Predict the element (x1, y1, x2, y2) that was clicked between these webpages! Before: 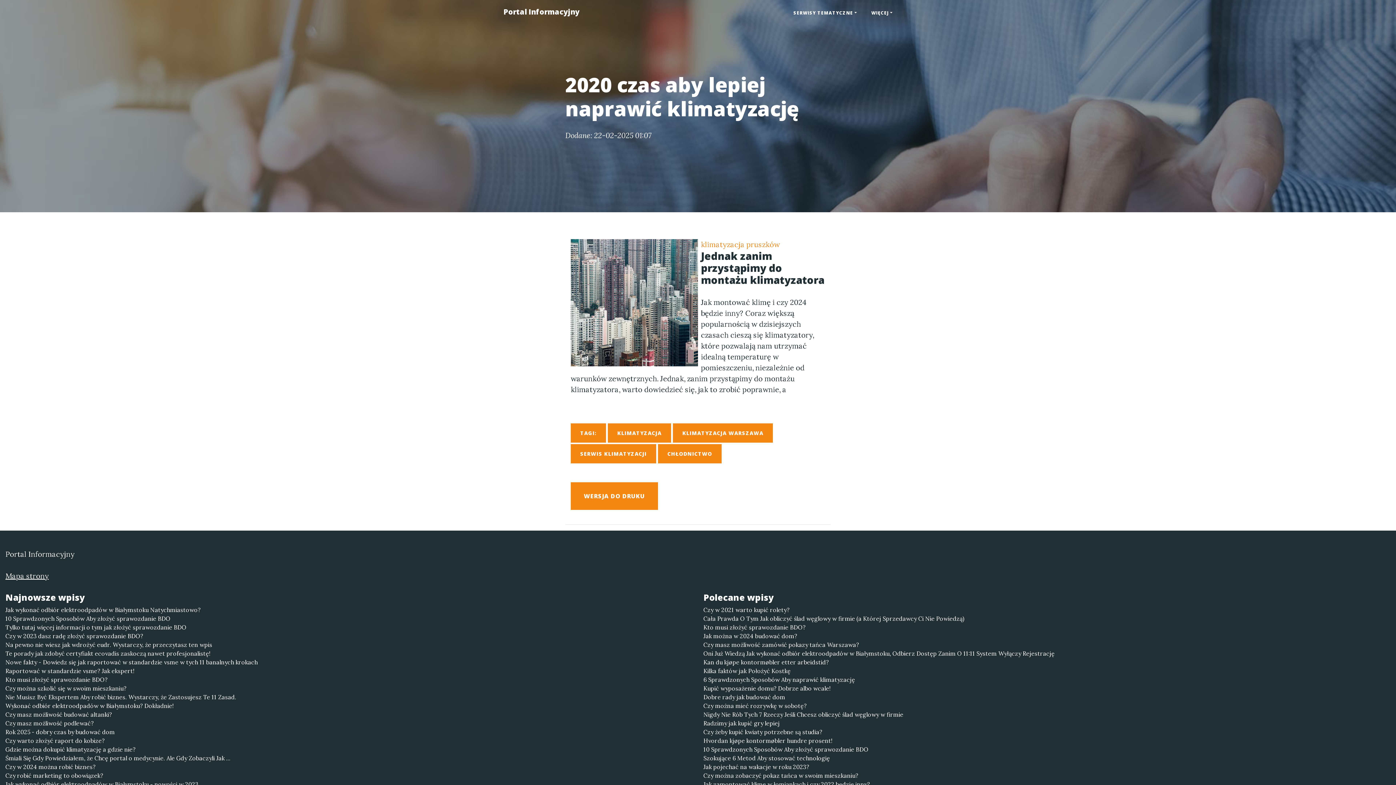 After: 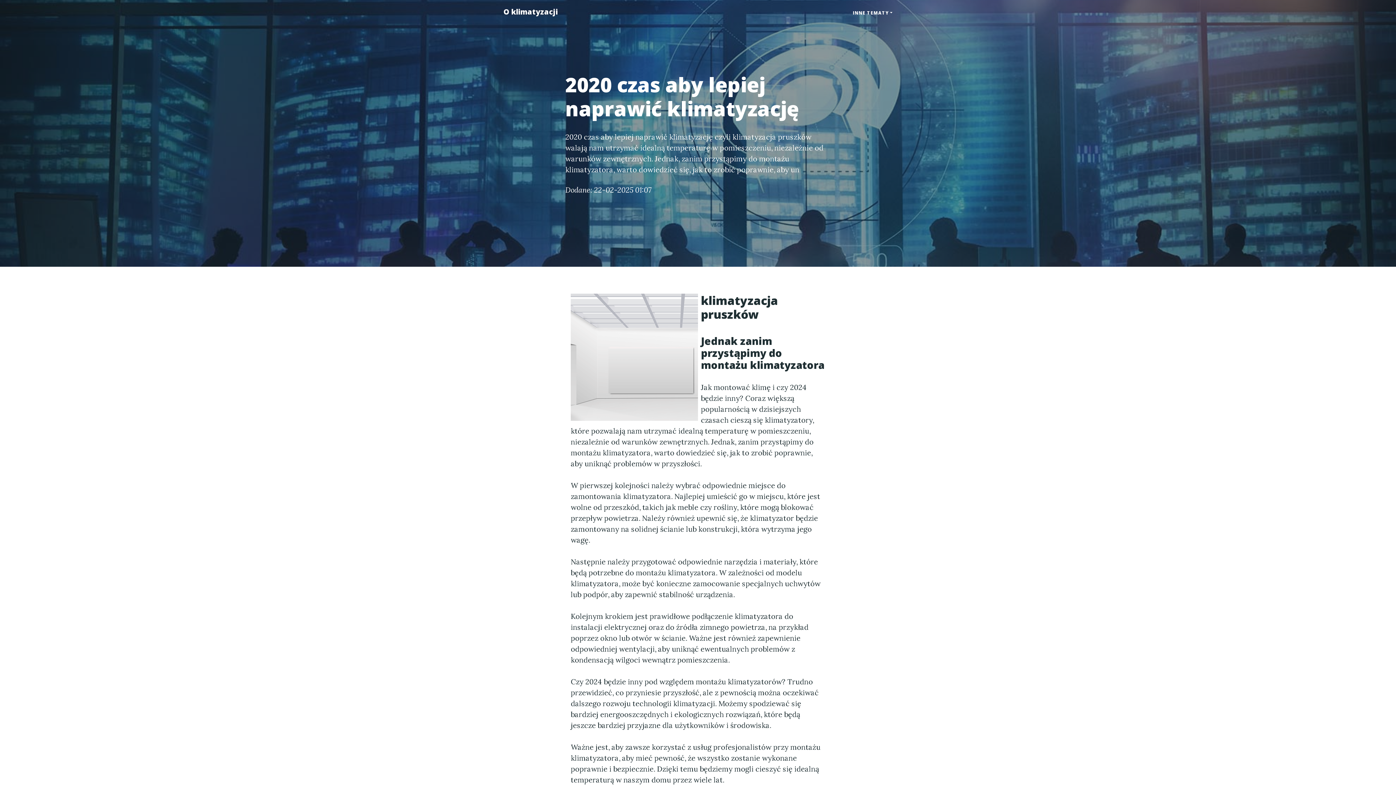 Action: label: klimatyzacja pruszków bbox: (701, 240, 780, 249)